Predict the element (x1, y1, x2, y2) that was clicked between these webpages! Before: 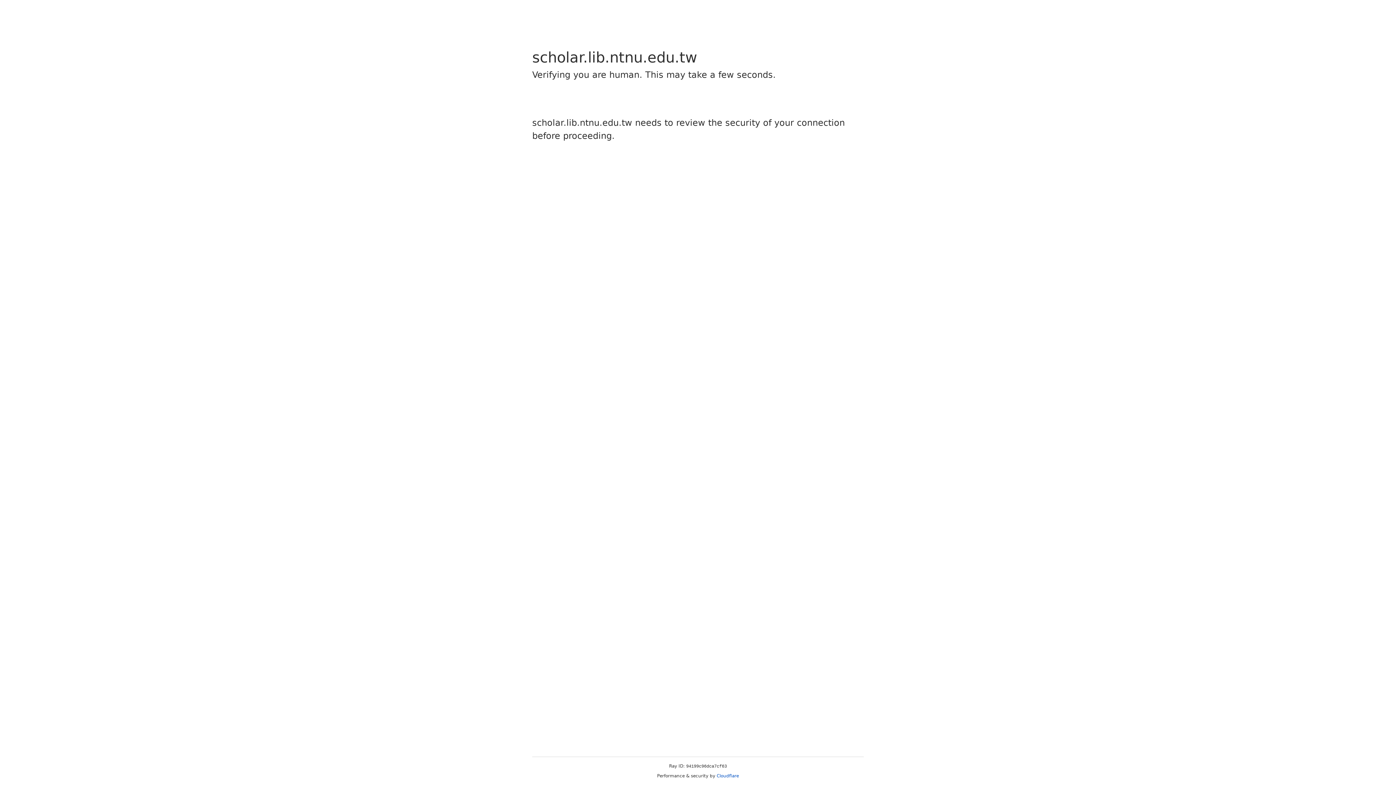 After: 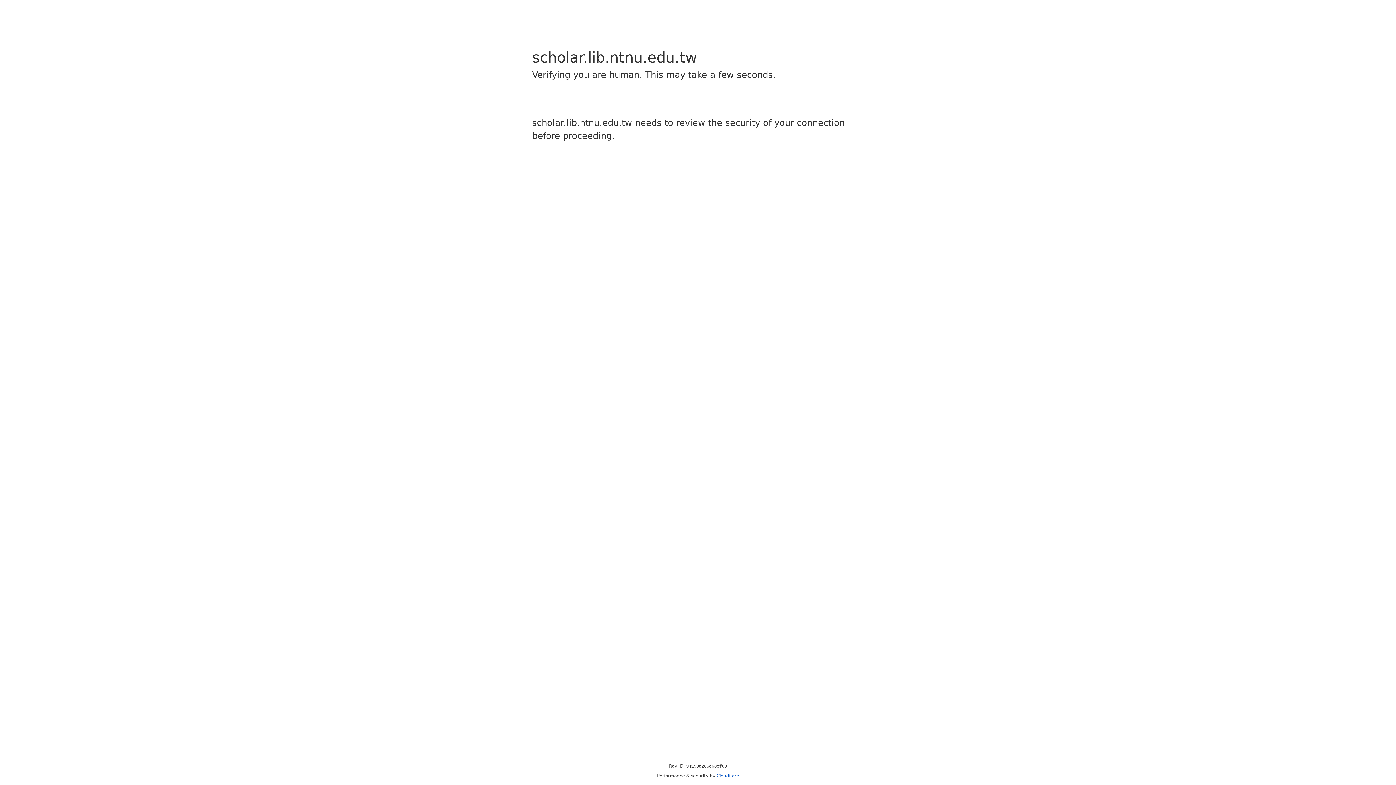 Action: label: Cloudflare bbox: (716, 773, 739, 778)